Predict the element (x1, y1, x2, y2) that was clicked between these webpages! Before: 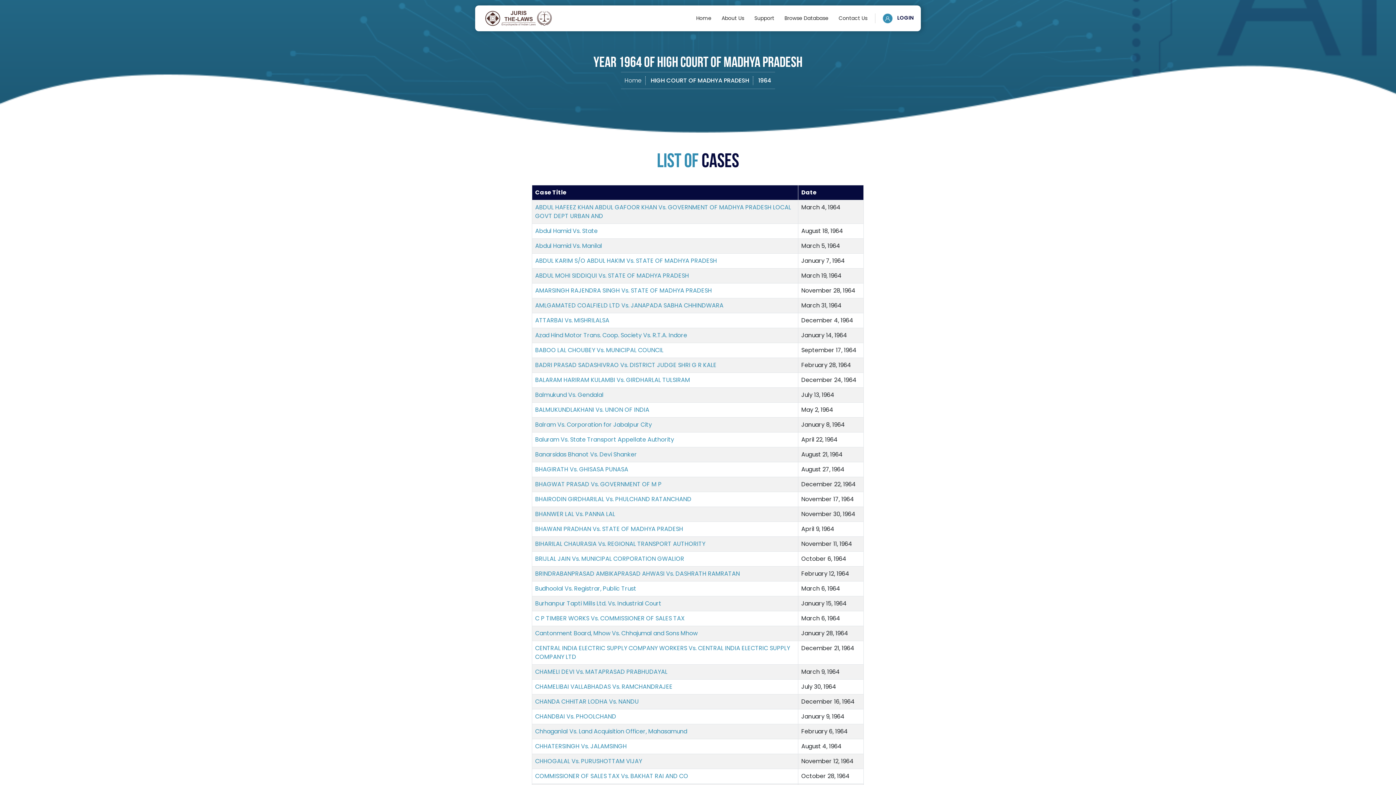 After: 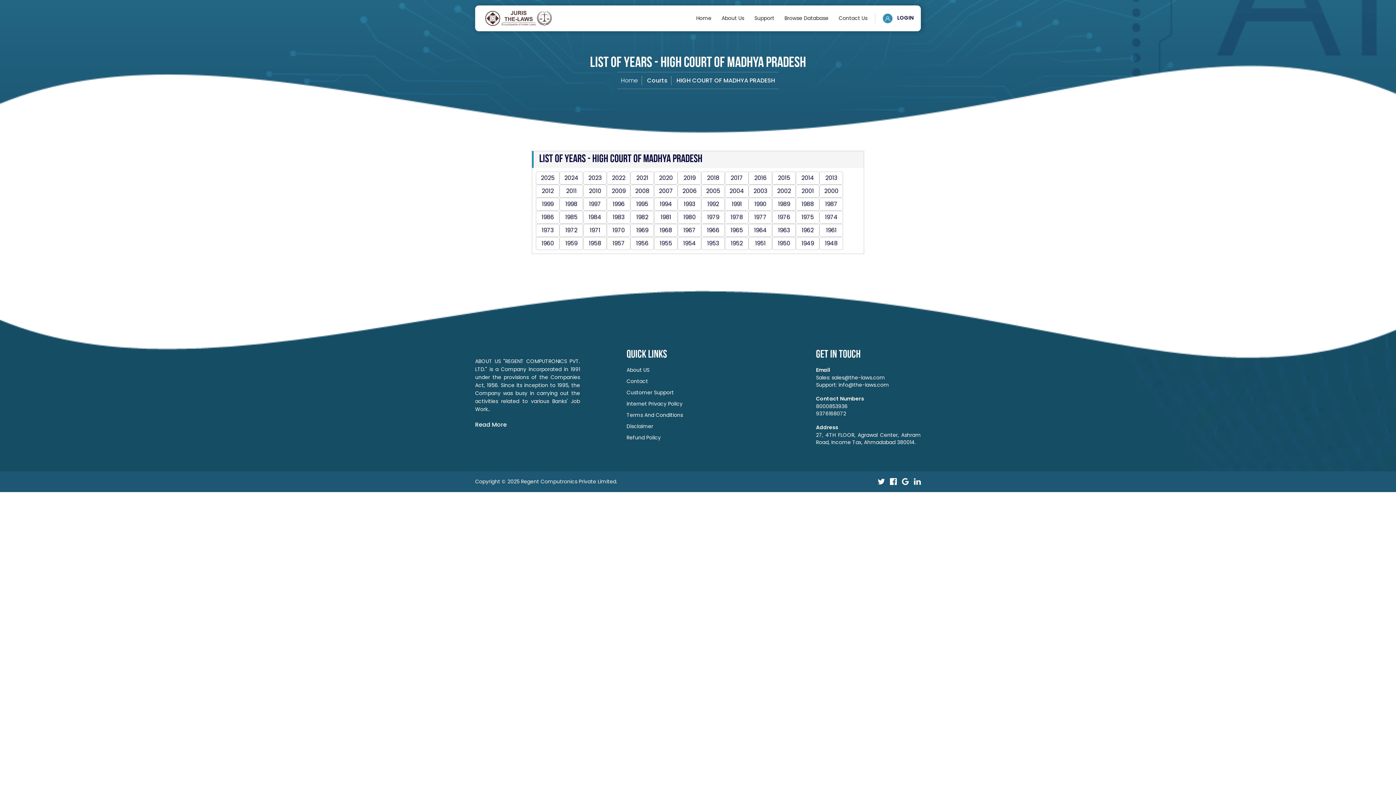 Action: label: HIGH COURT OF MADHYA PRADESH bbox: (650, 76, 749, 84)